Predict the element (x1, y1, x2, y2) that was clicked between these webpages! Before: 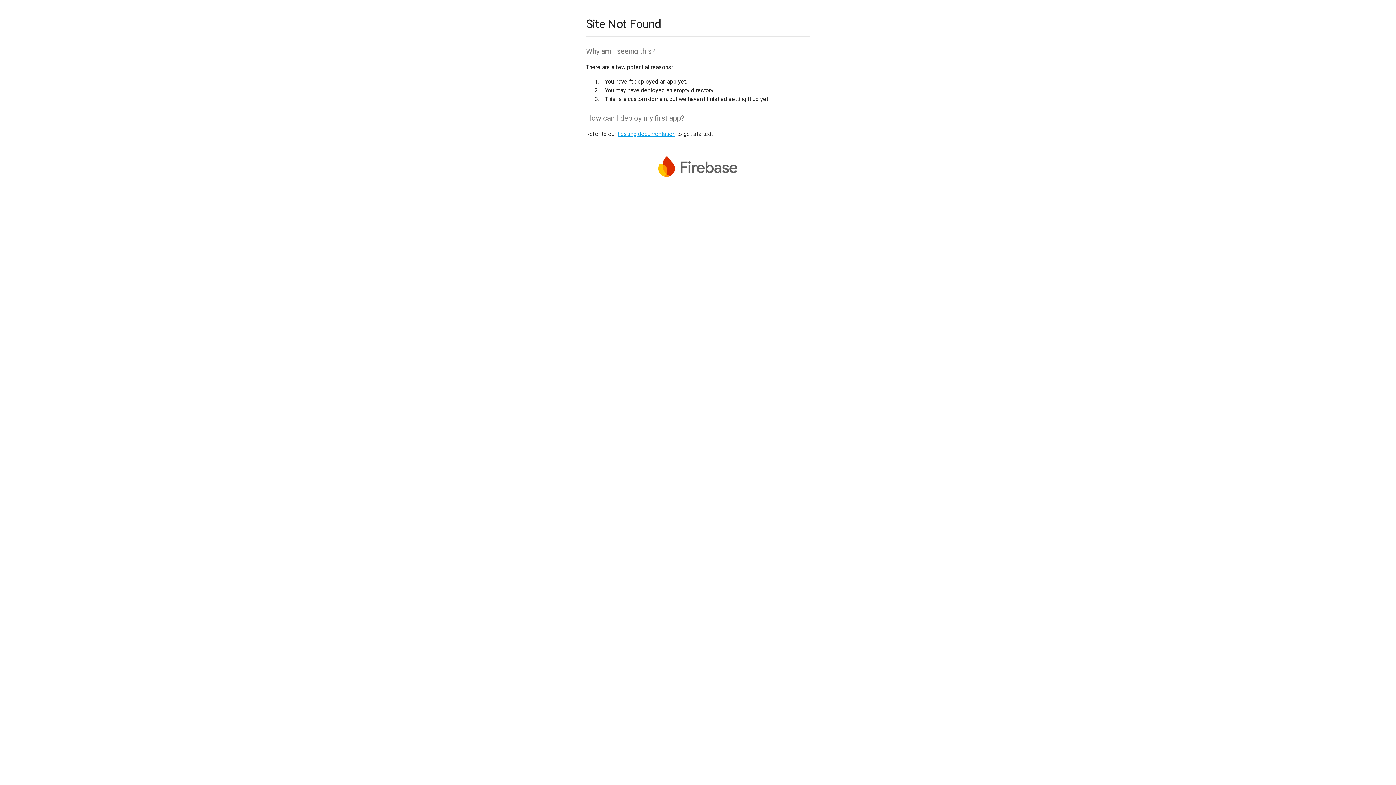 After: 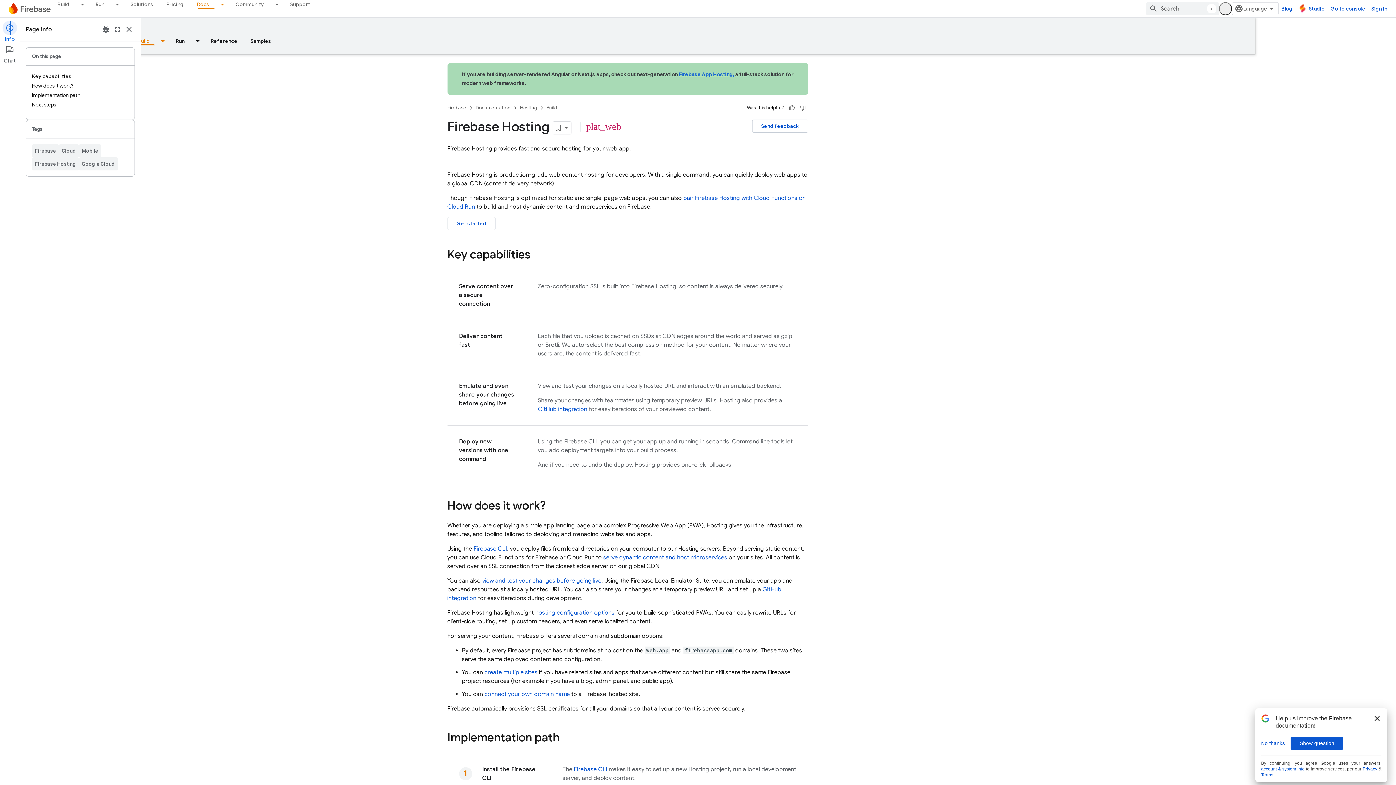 Action: label: hosting documentation bbox: (617, 130, 675, 137)